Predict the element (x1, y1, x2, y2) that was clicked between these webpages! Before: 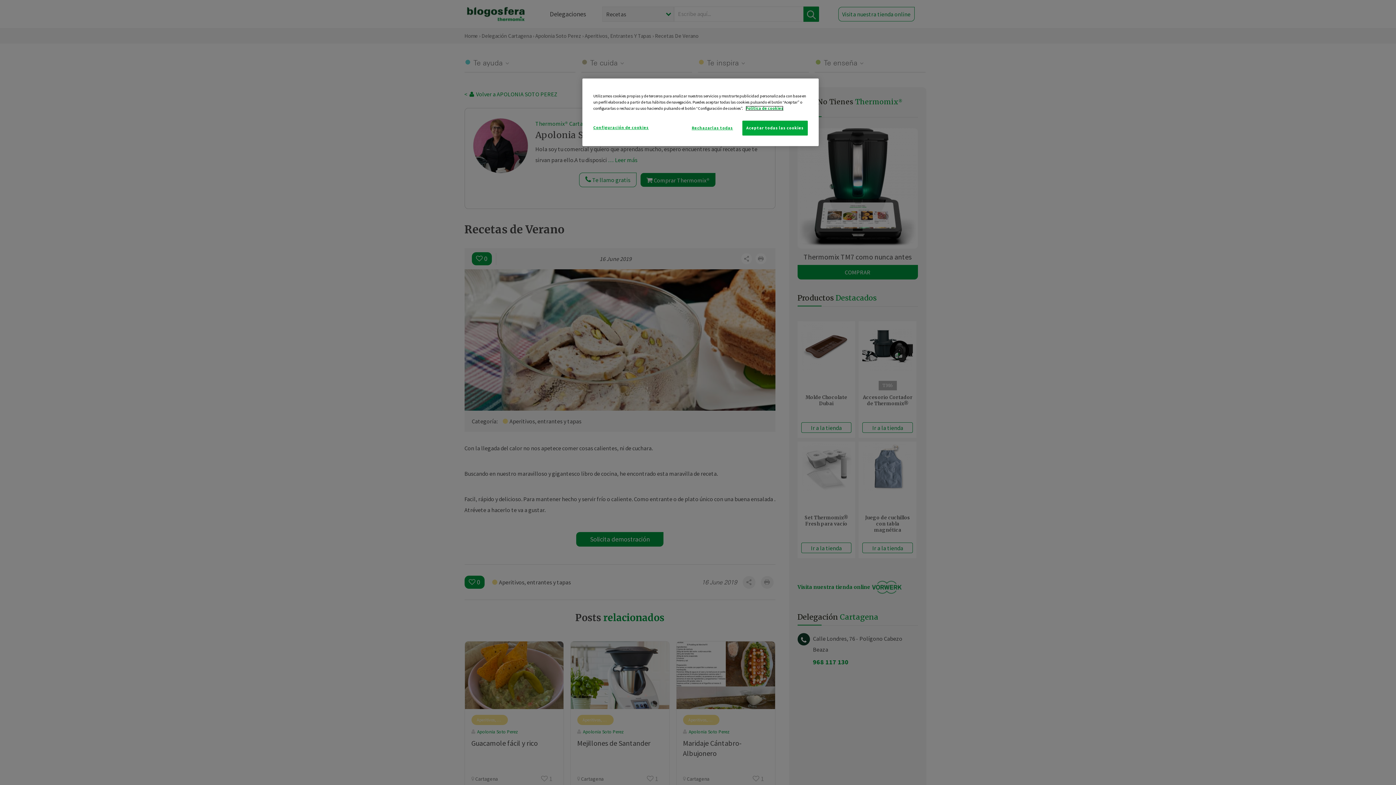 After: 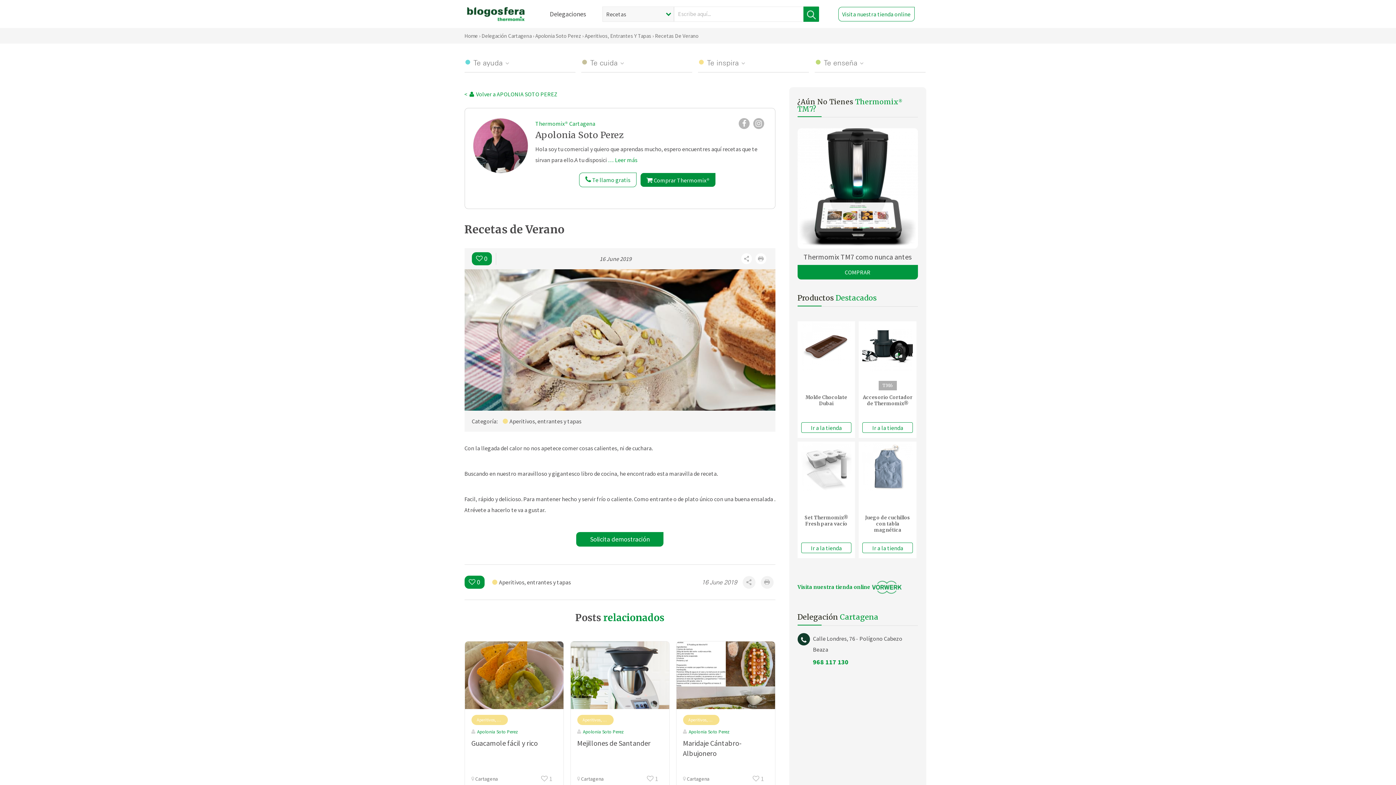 Action: label: Aceptar todas las cookies bbox: (742, 120, 808, 135)